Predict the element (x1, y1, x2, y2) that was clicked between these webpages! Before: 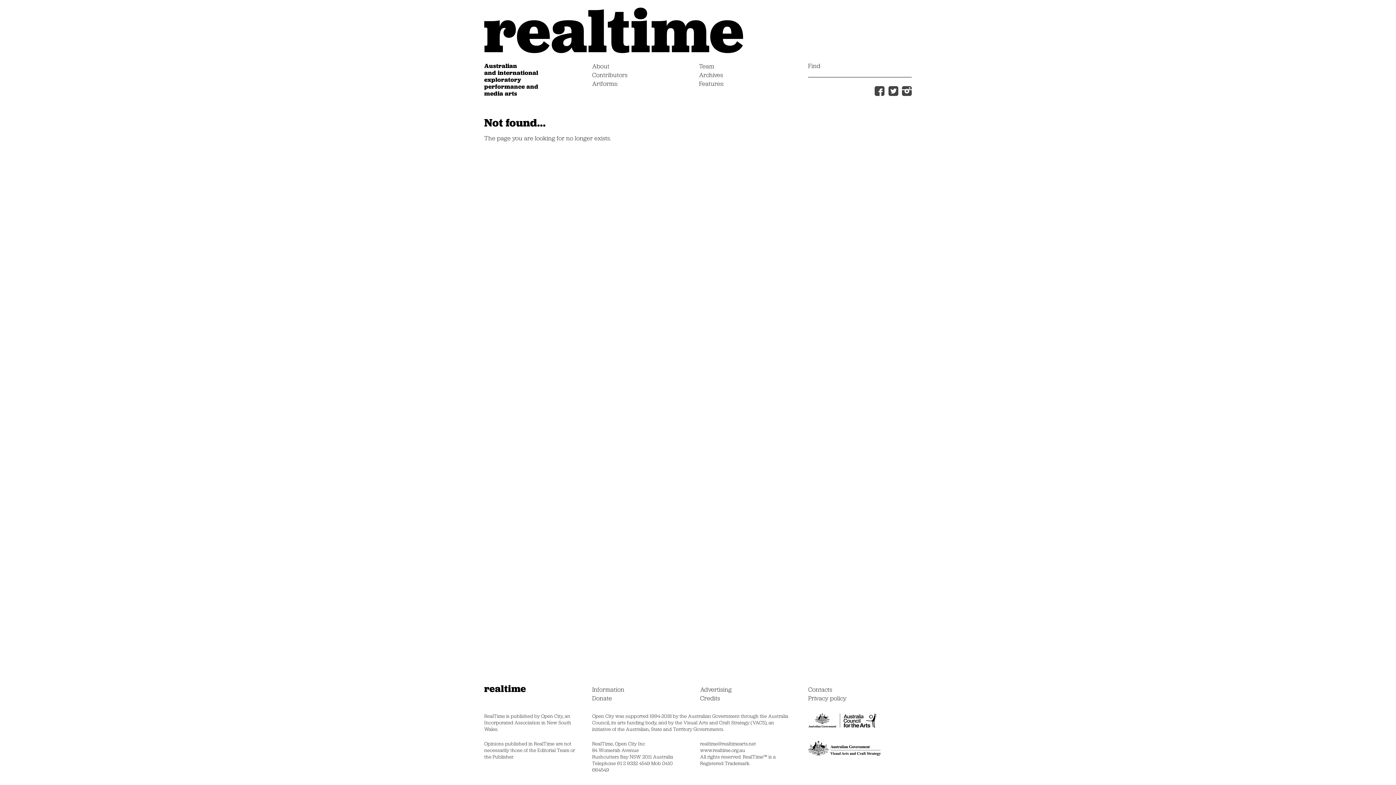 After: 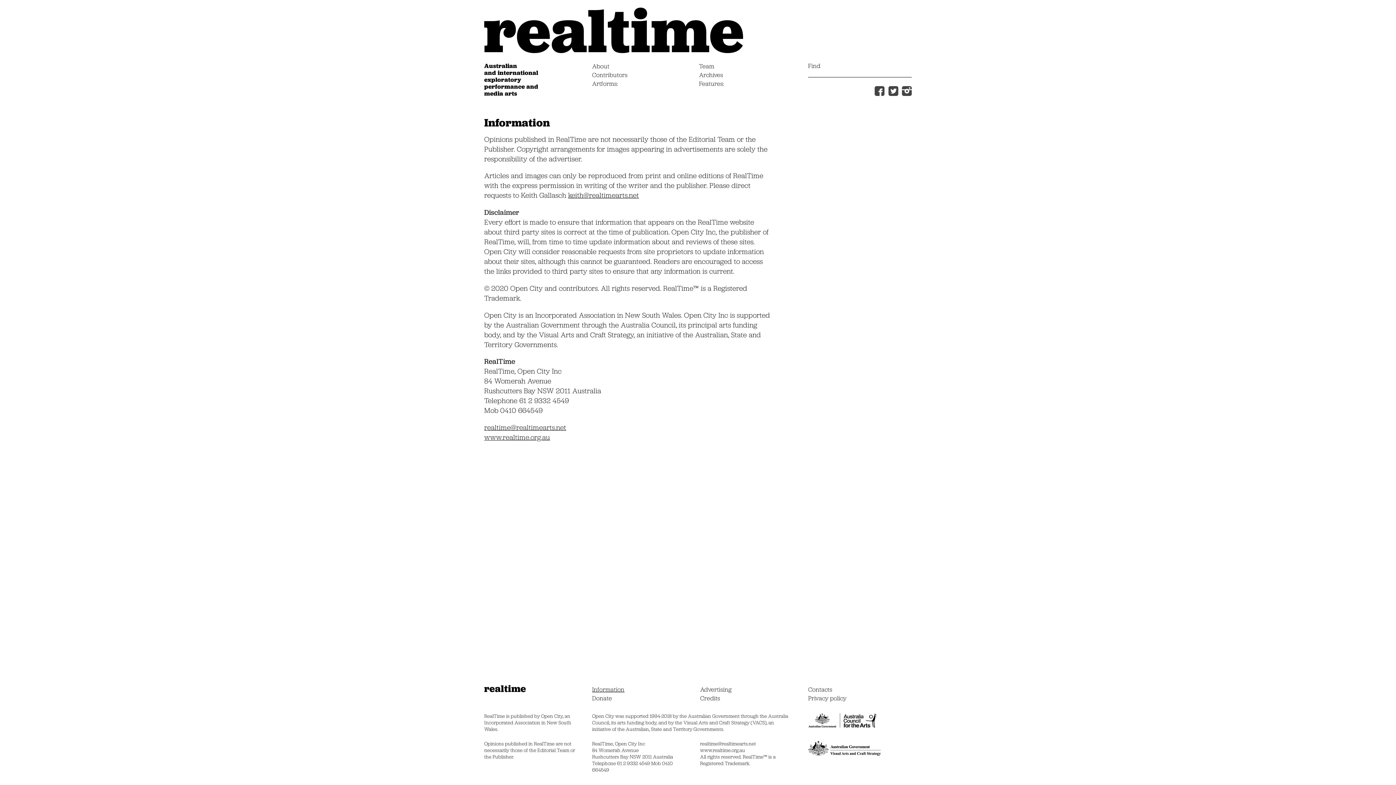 Action: label: Information bbox: (592, 685, 624, 693)